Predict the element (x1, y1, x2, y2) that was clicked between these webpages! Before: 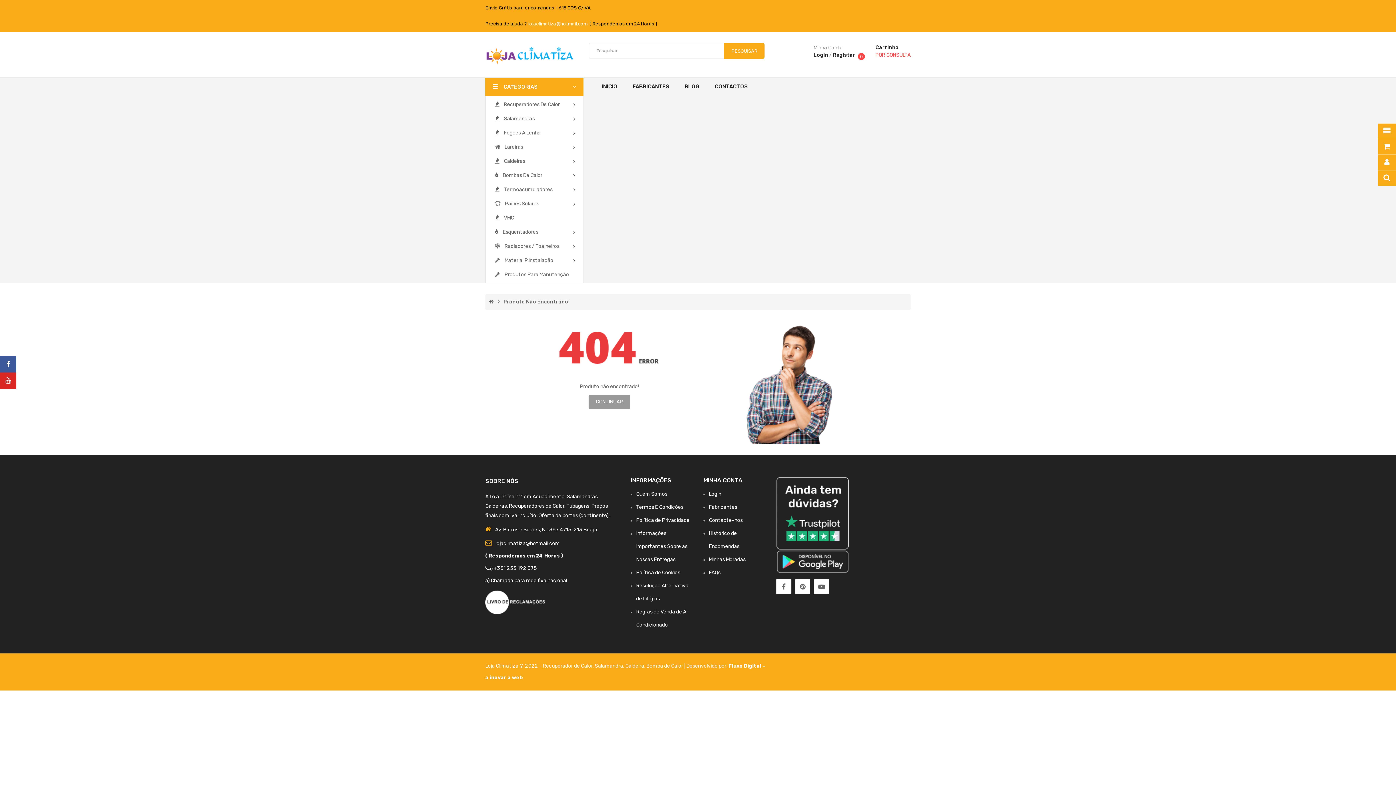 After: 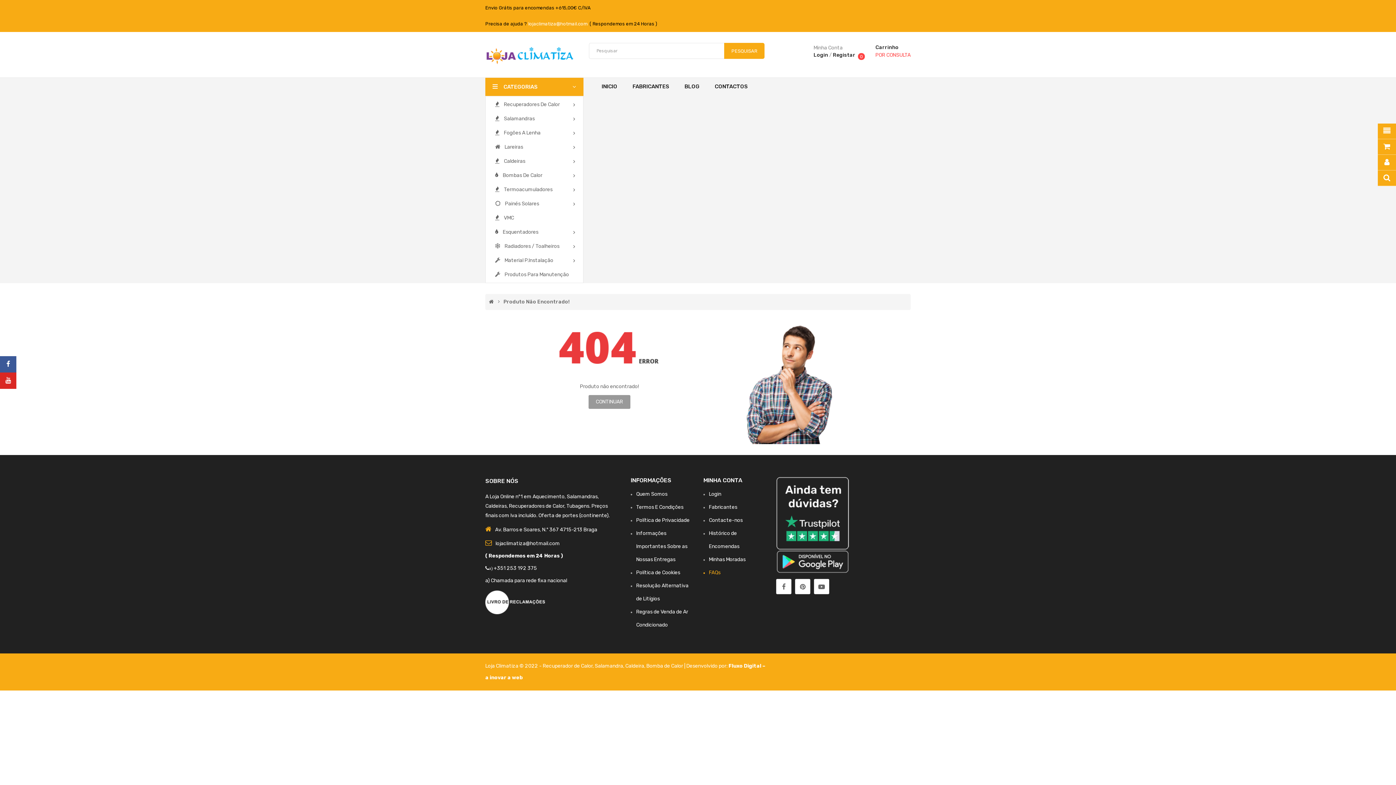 Action: label: FAQs bbox: (703, 566, 720, 579)